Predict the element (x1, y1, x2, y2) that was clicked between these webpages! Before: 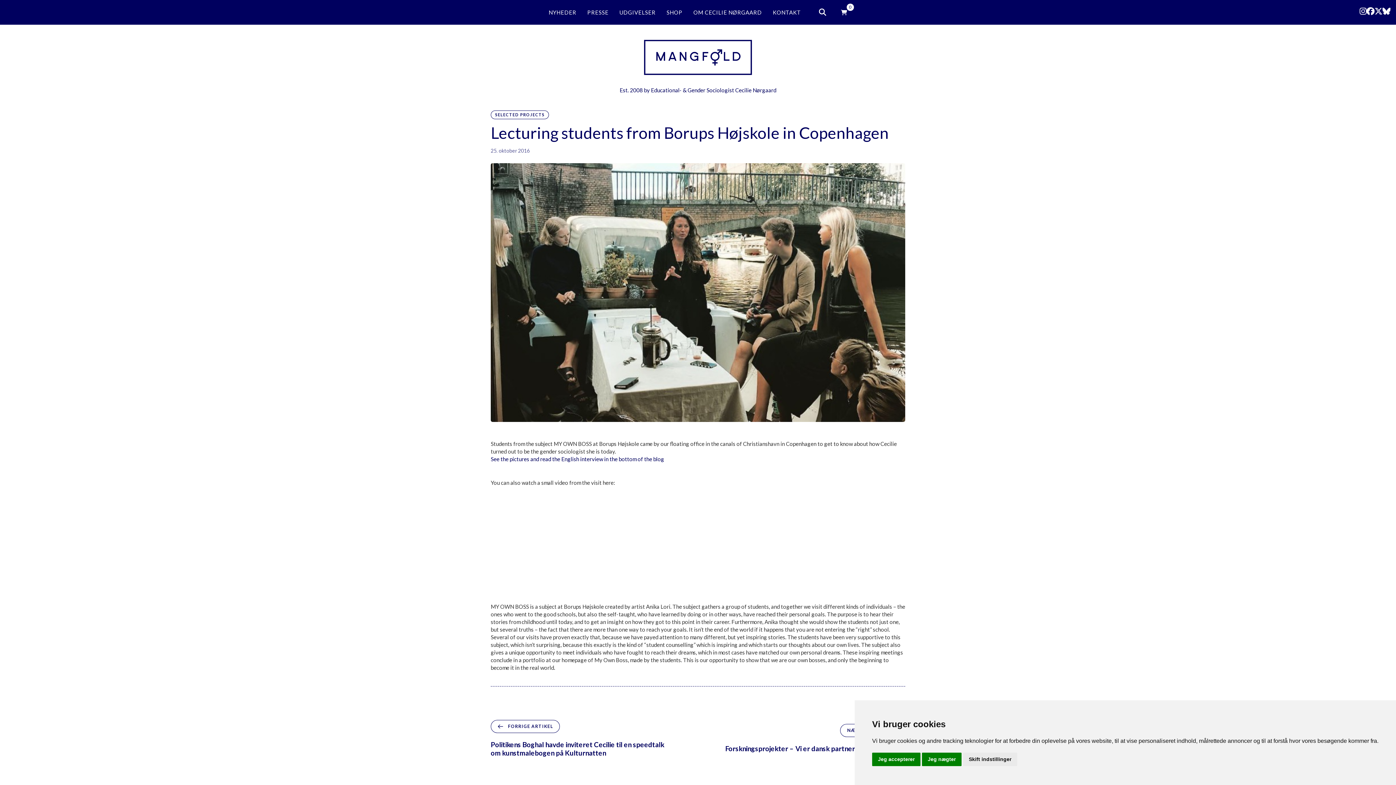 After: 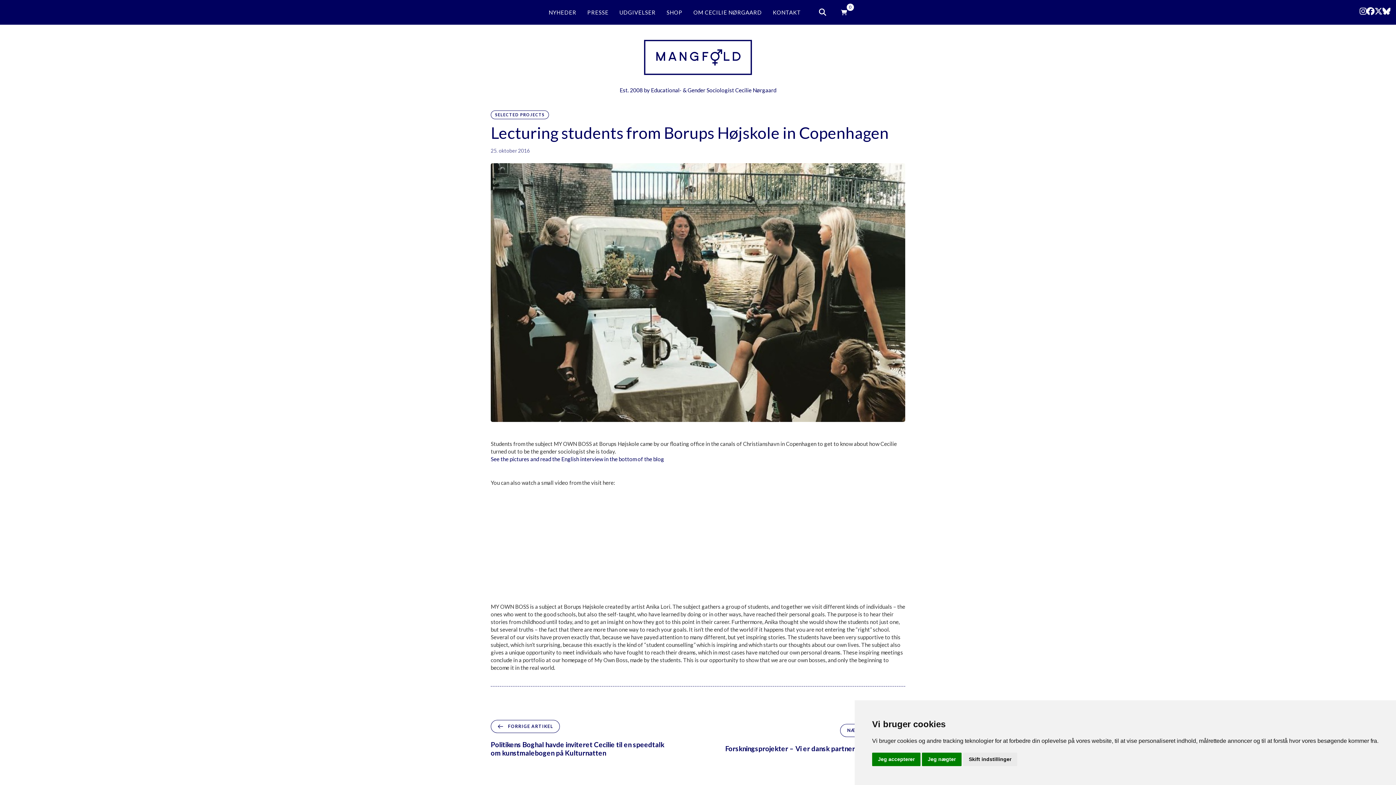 Action: bbox: (1360, 7, 1366, 15)